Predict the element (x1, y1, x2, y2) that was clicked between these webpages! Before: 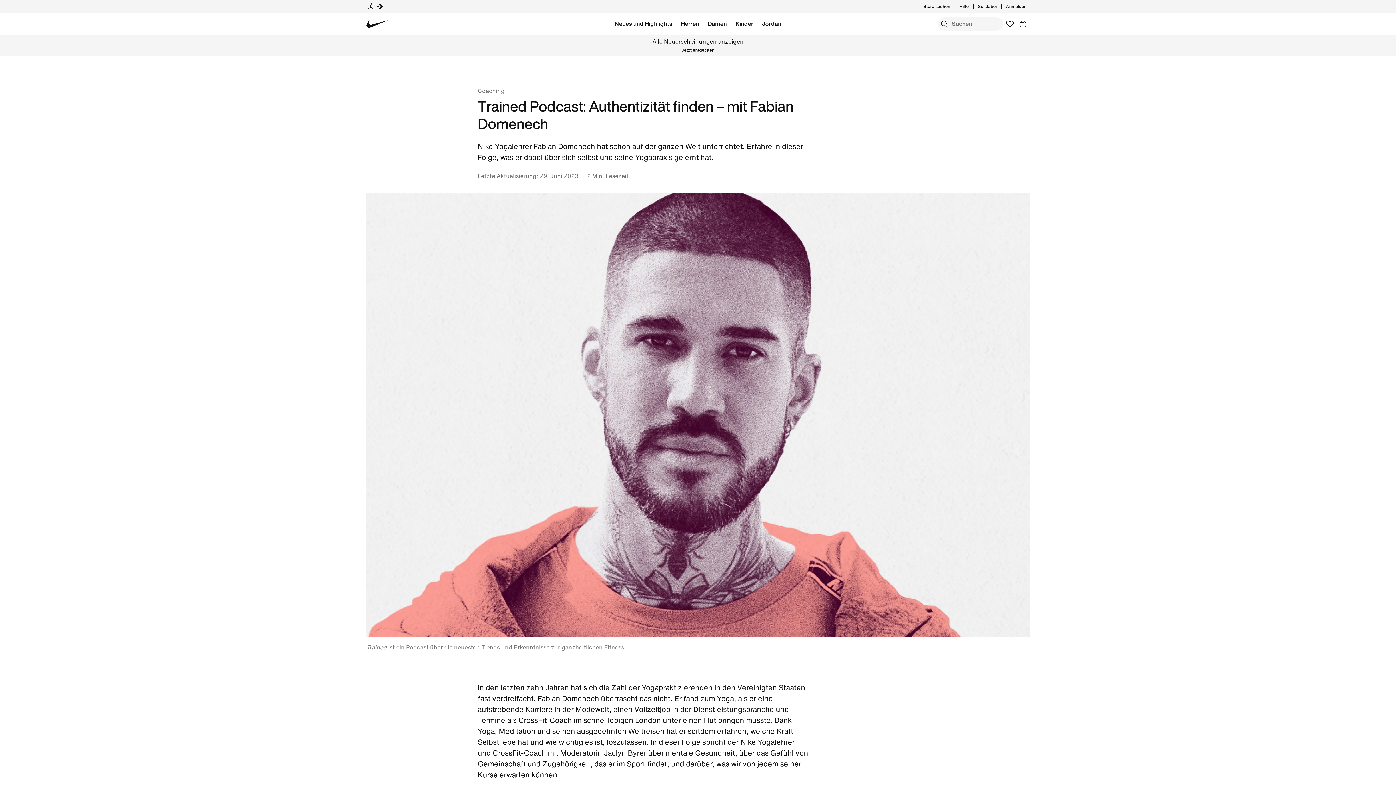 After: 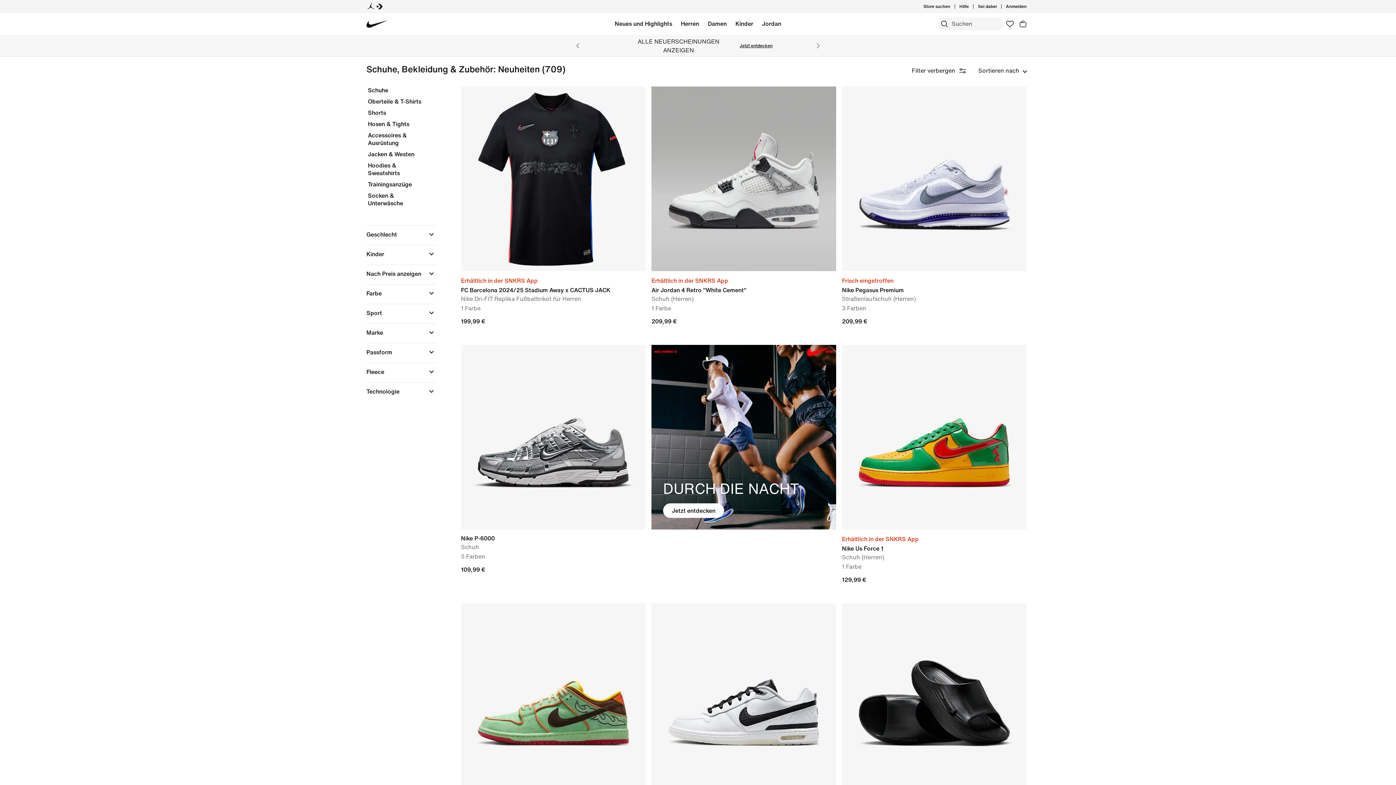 Action: label: Jetzt entdecken bbox: (681, 46, 714, 53)